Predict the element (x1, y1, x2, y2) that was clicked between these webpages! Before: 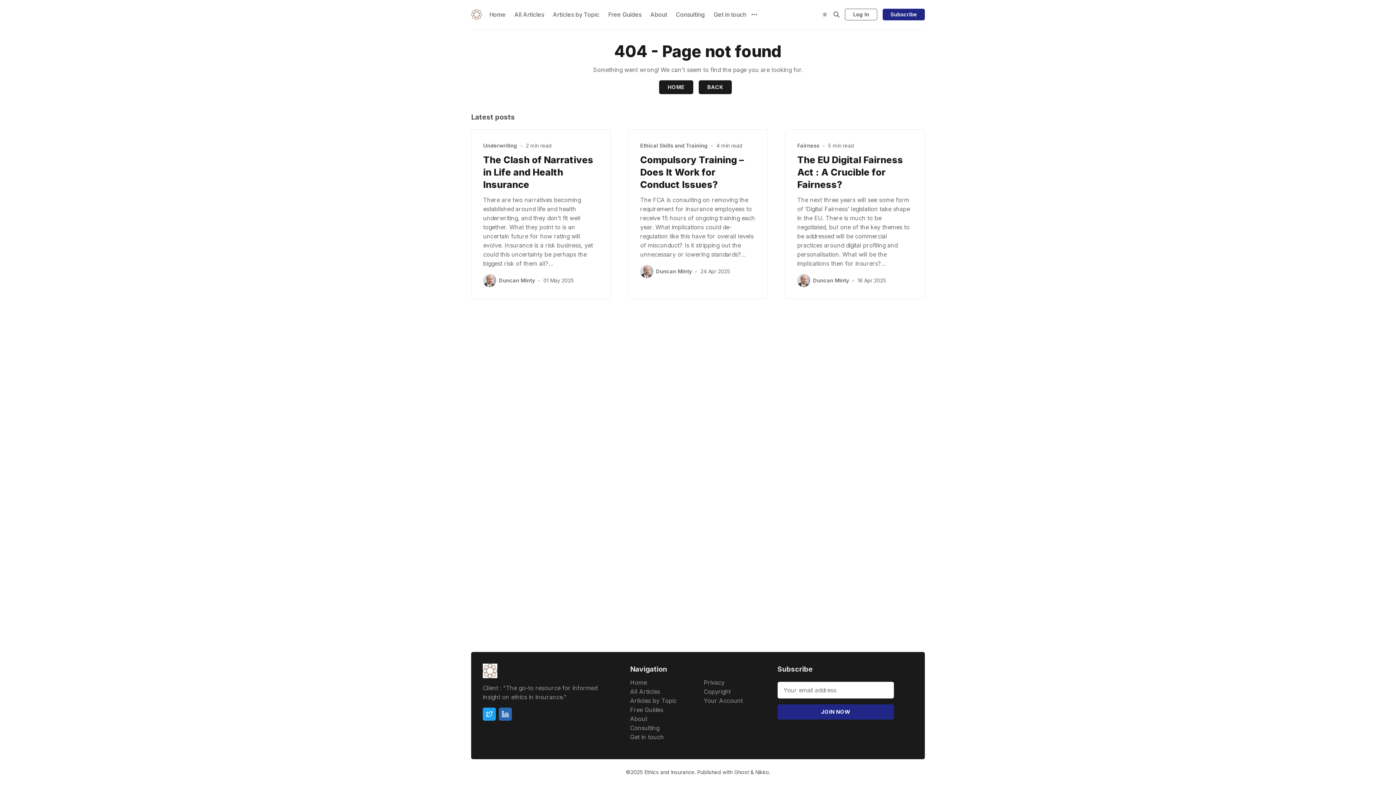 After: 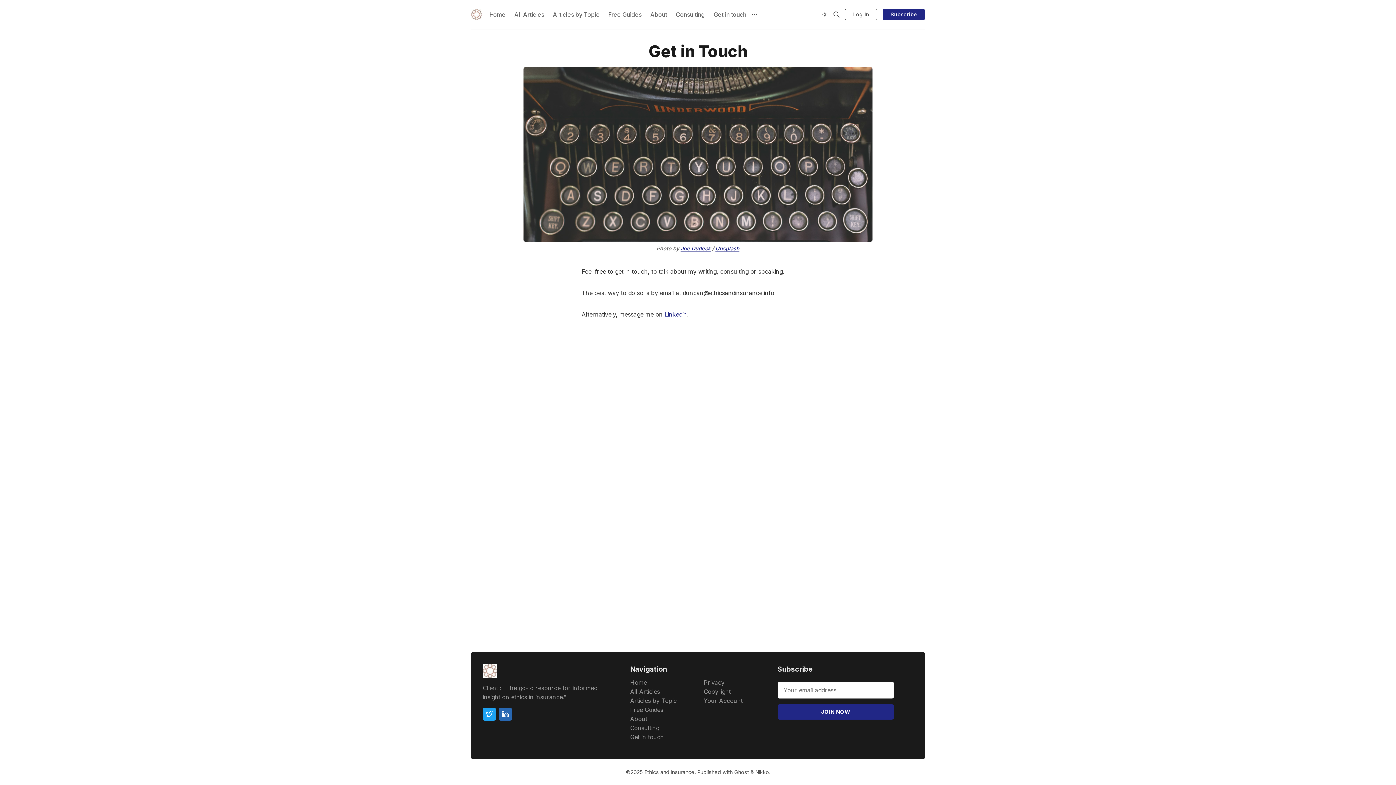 Action: label: Get in touch bbox: (630, 732, 664, 742)